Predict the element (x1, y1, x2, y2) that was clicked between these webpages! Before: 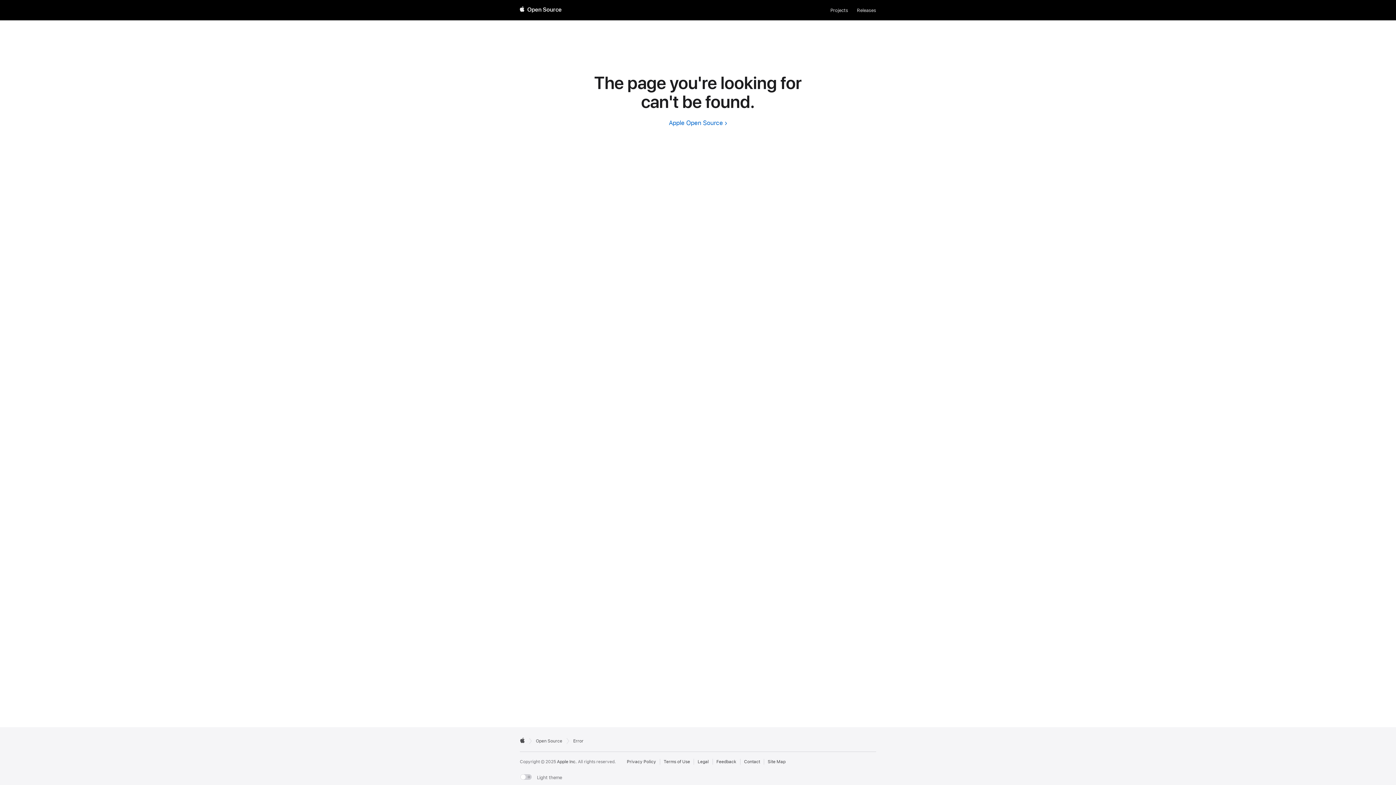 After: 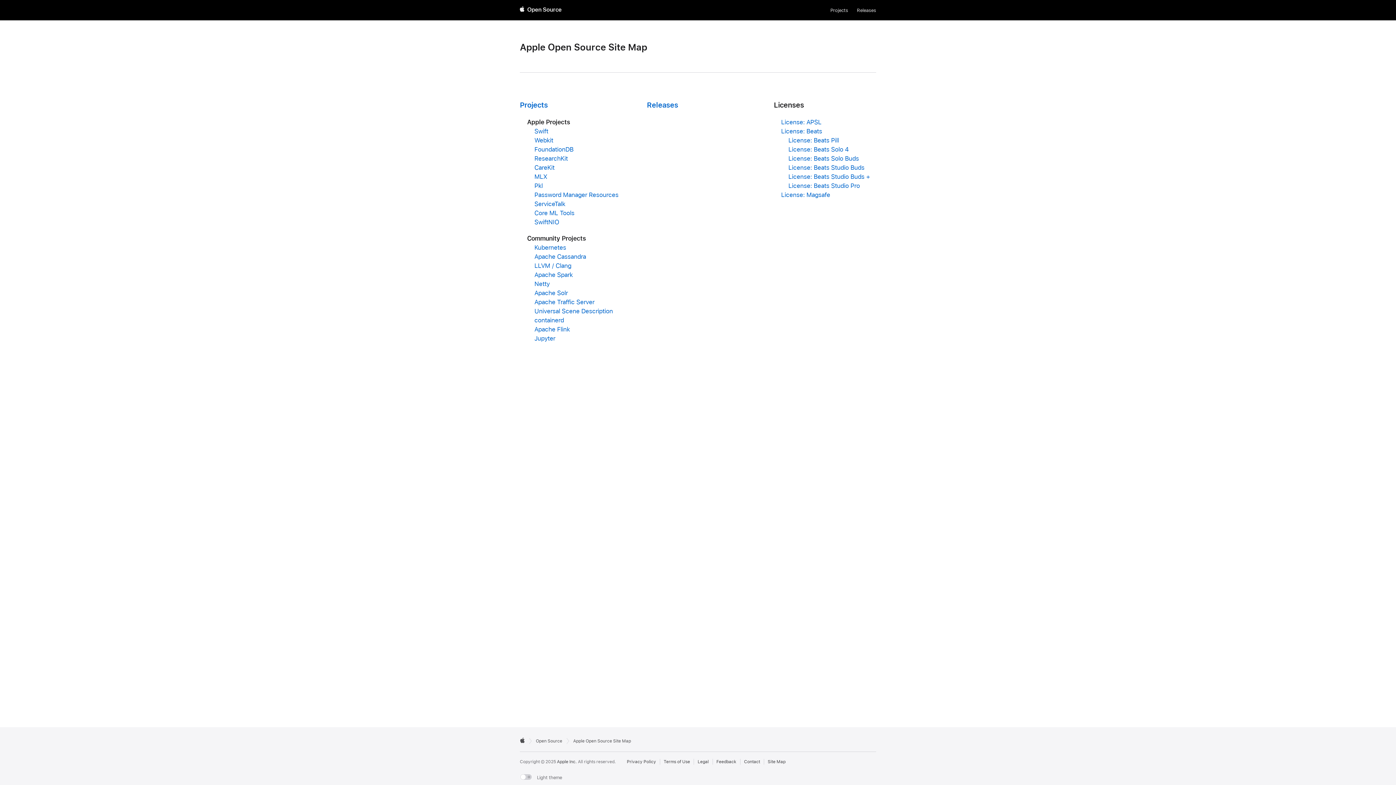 Action: bbox: (767, 759, 785, 765) label: Contact Apple Open Source